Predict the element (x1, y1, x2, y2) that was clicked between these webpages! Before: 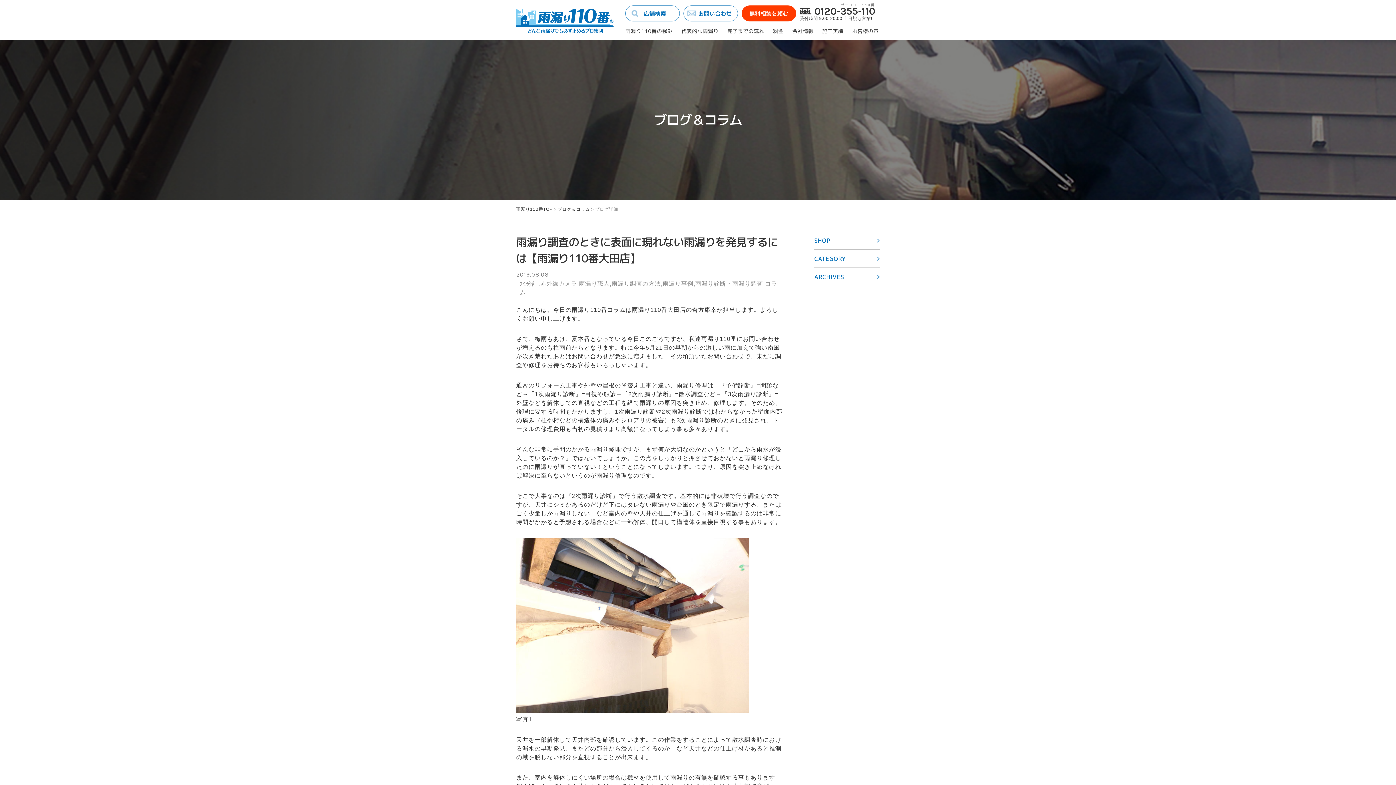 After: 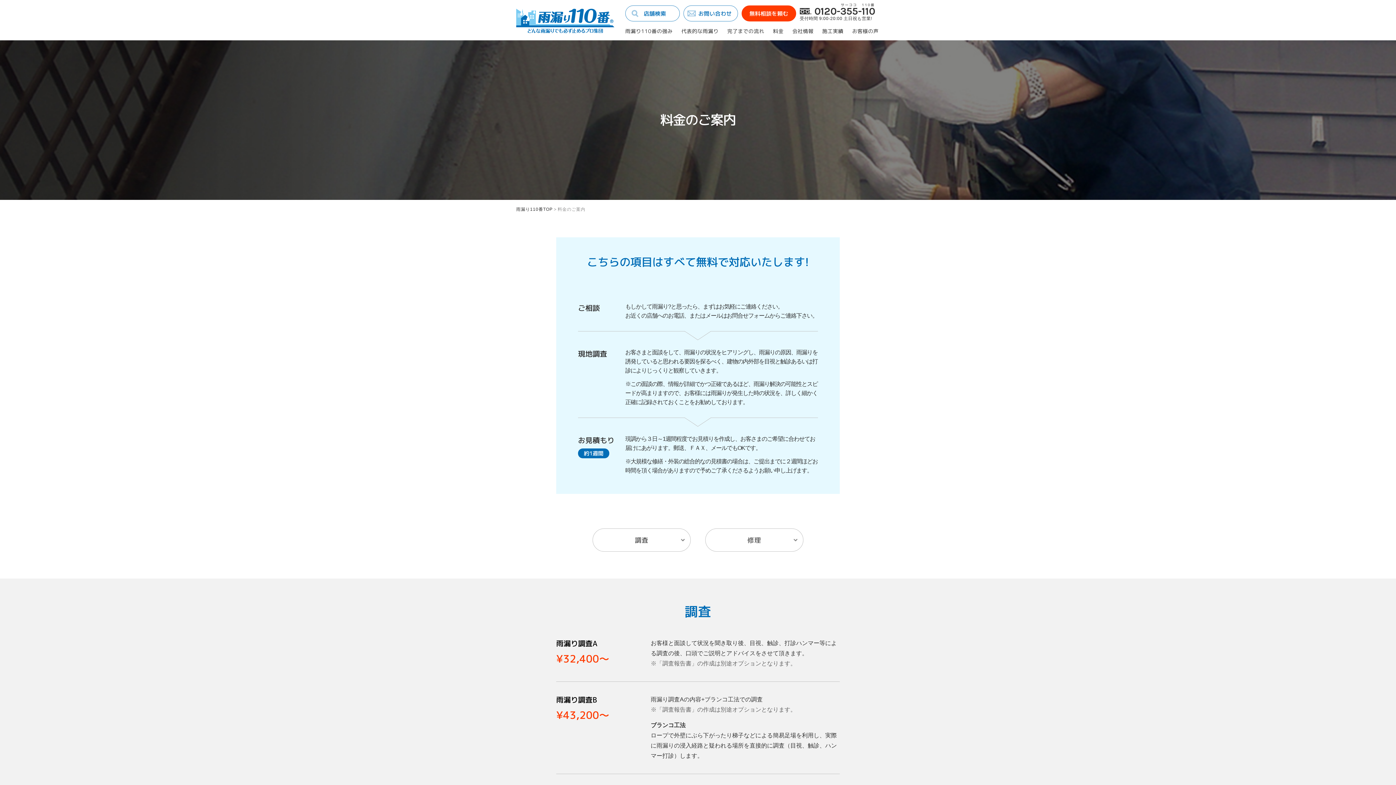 Action: label: 料金 bbox: (773, 28, 783, 33)